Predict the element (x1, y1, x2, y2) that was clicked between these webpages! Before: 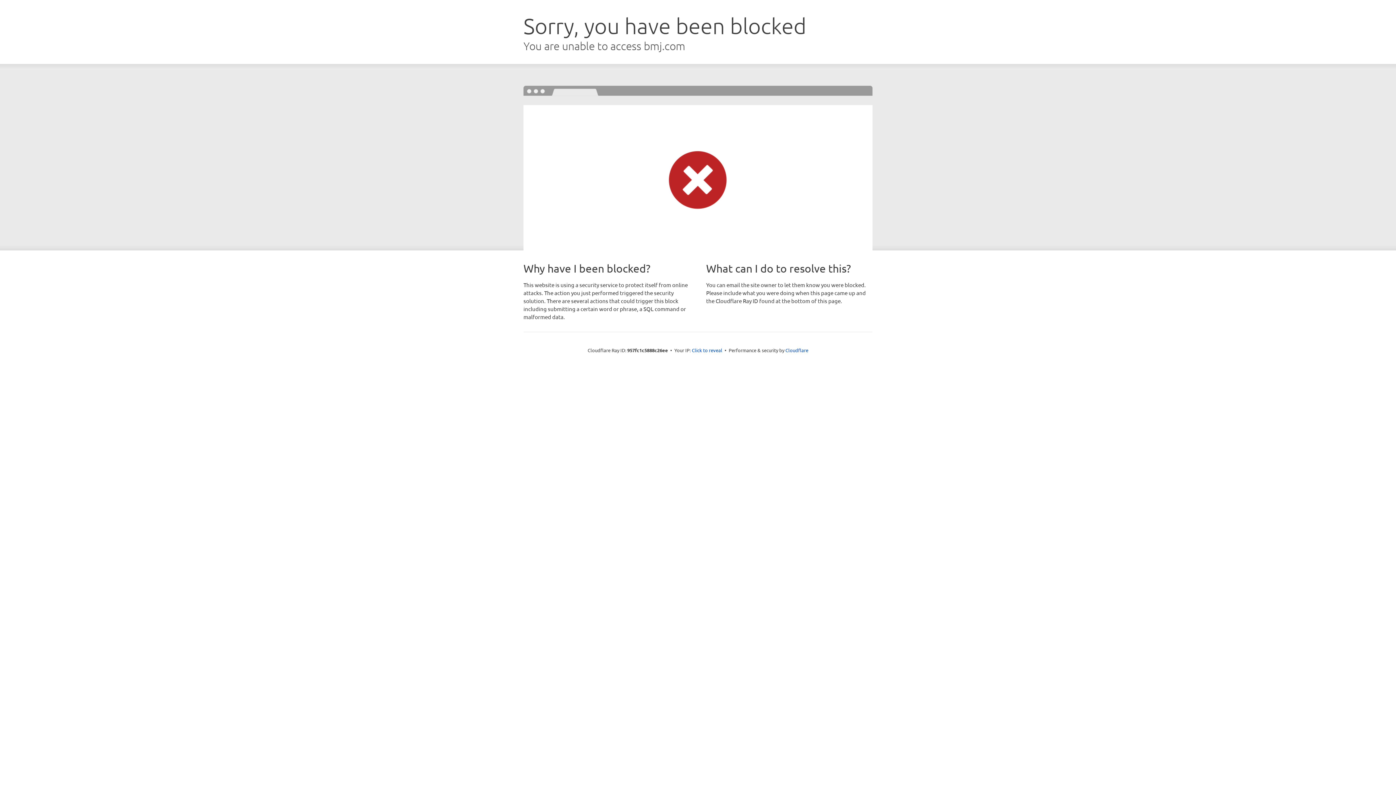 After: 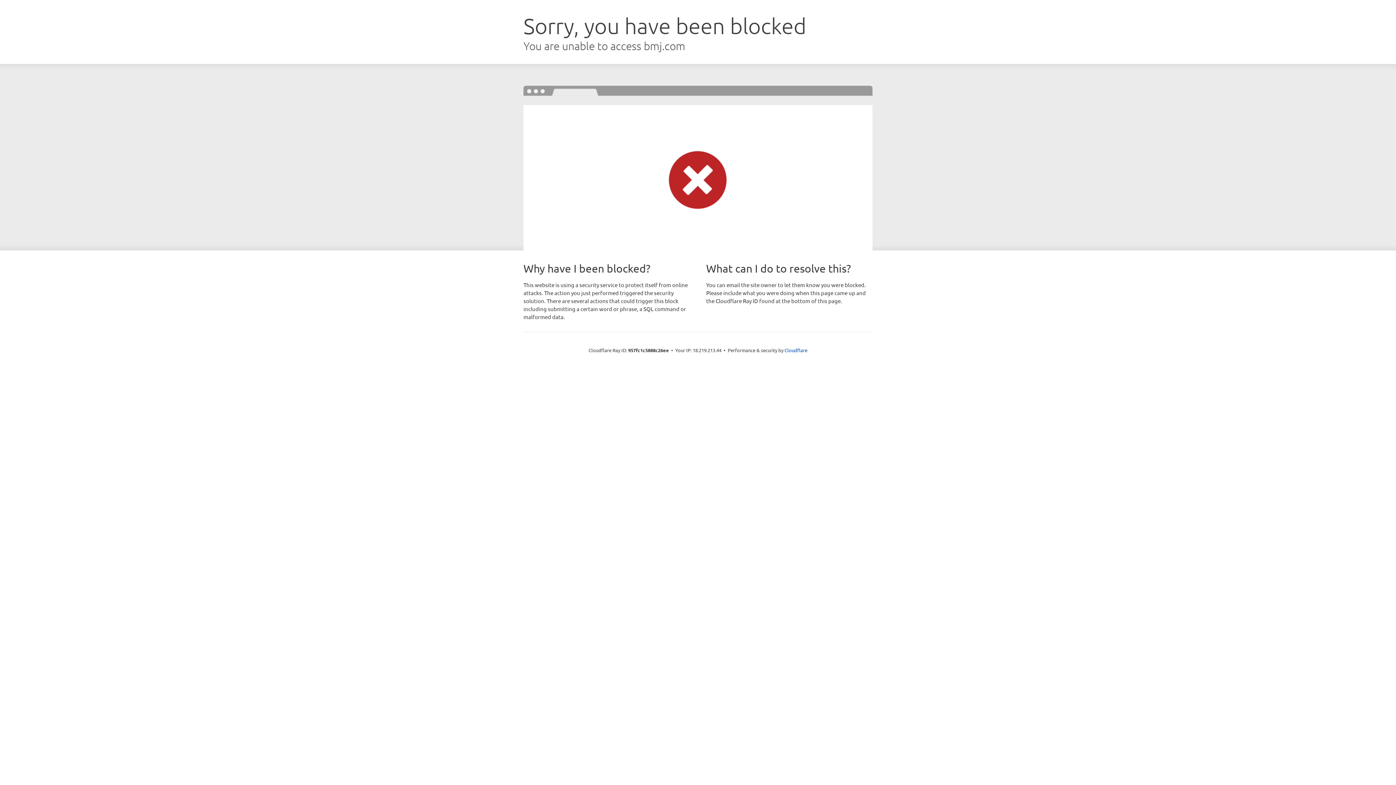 Action: label: Click to reveal bbox: (692, 346, 722, 353)